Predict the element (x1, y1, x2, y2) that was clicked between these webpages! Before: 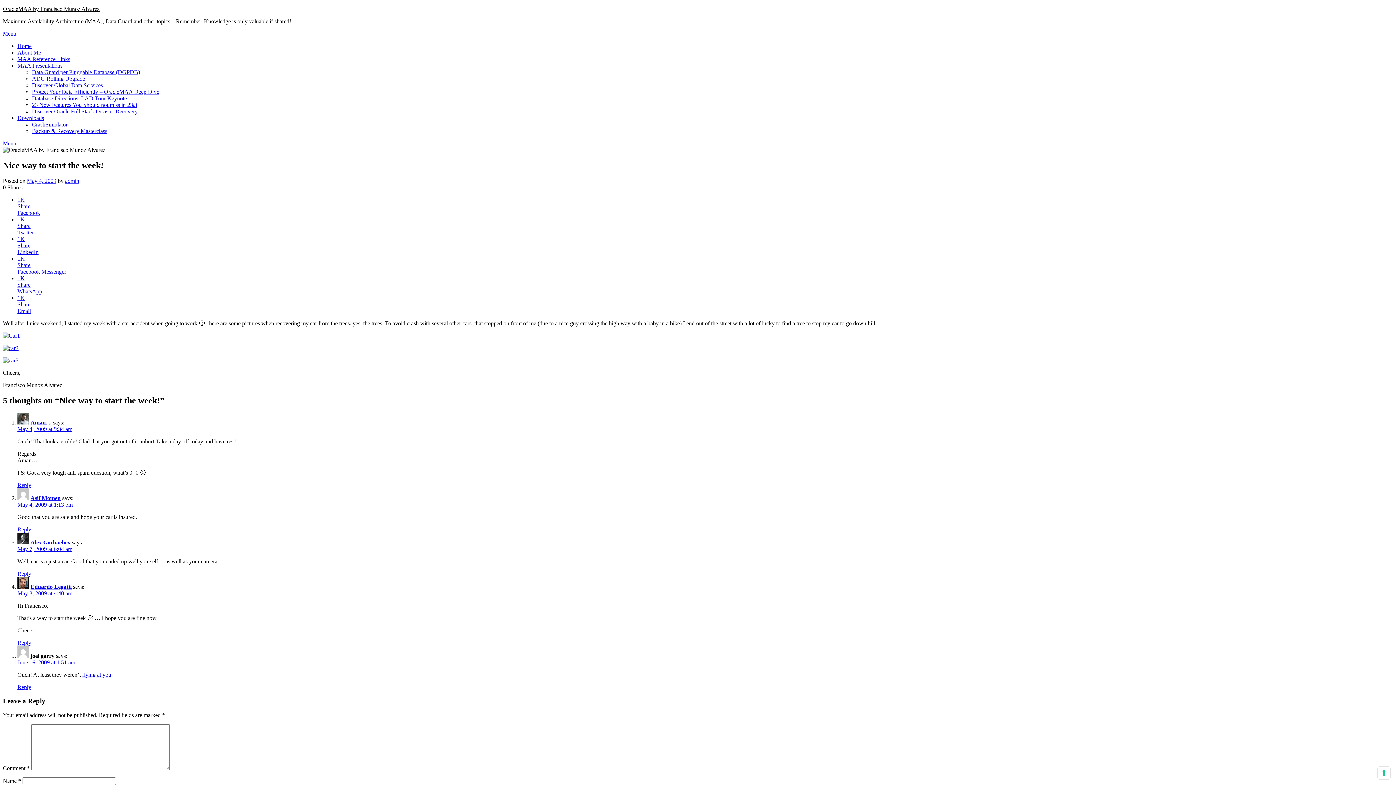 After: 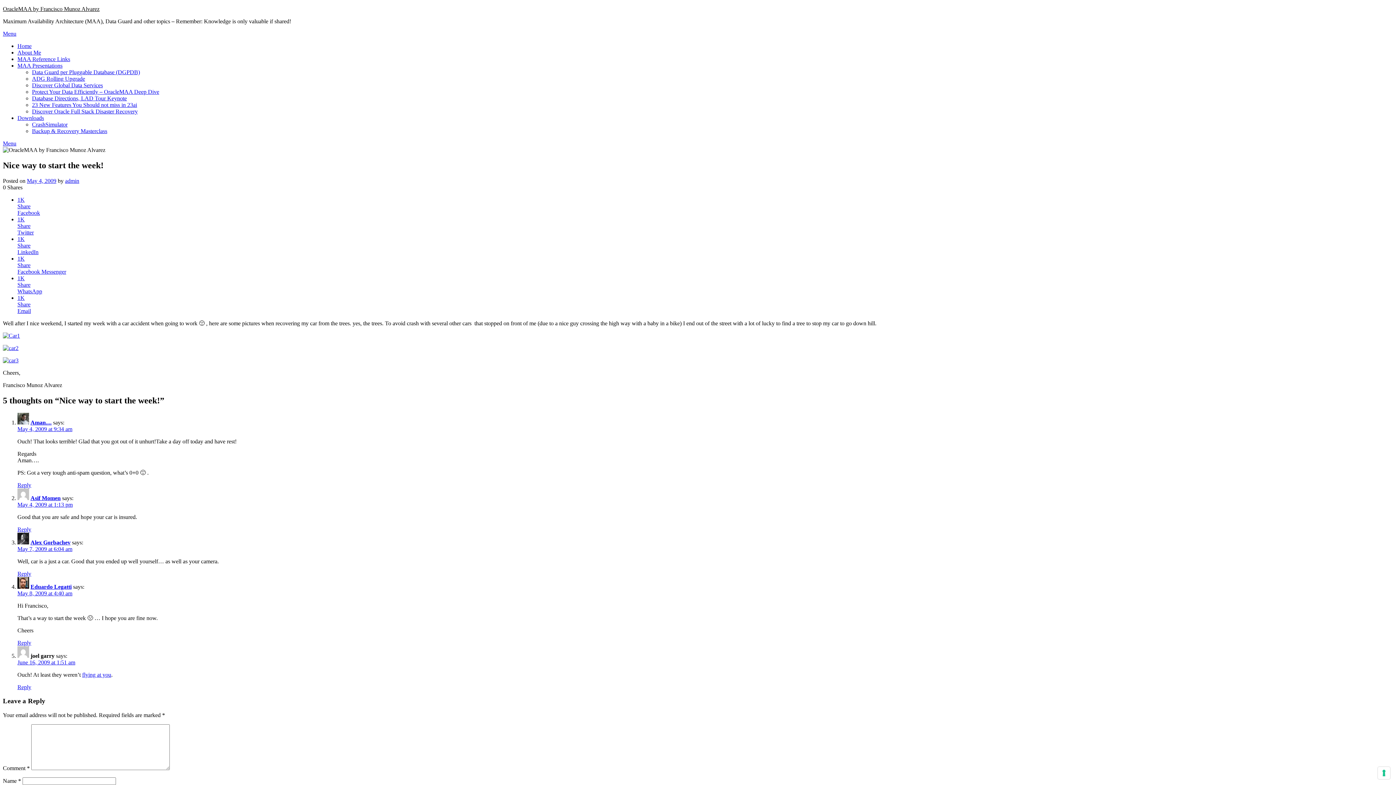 Action: bbox: (17, 216, 1393, 235) label: 1K
Share
Twitter